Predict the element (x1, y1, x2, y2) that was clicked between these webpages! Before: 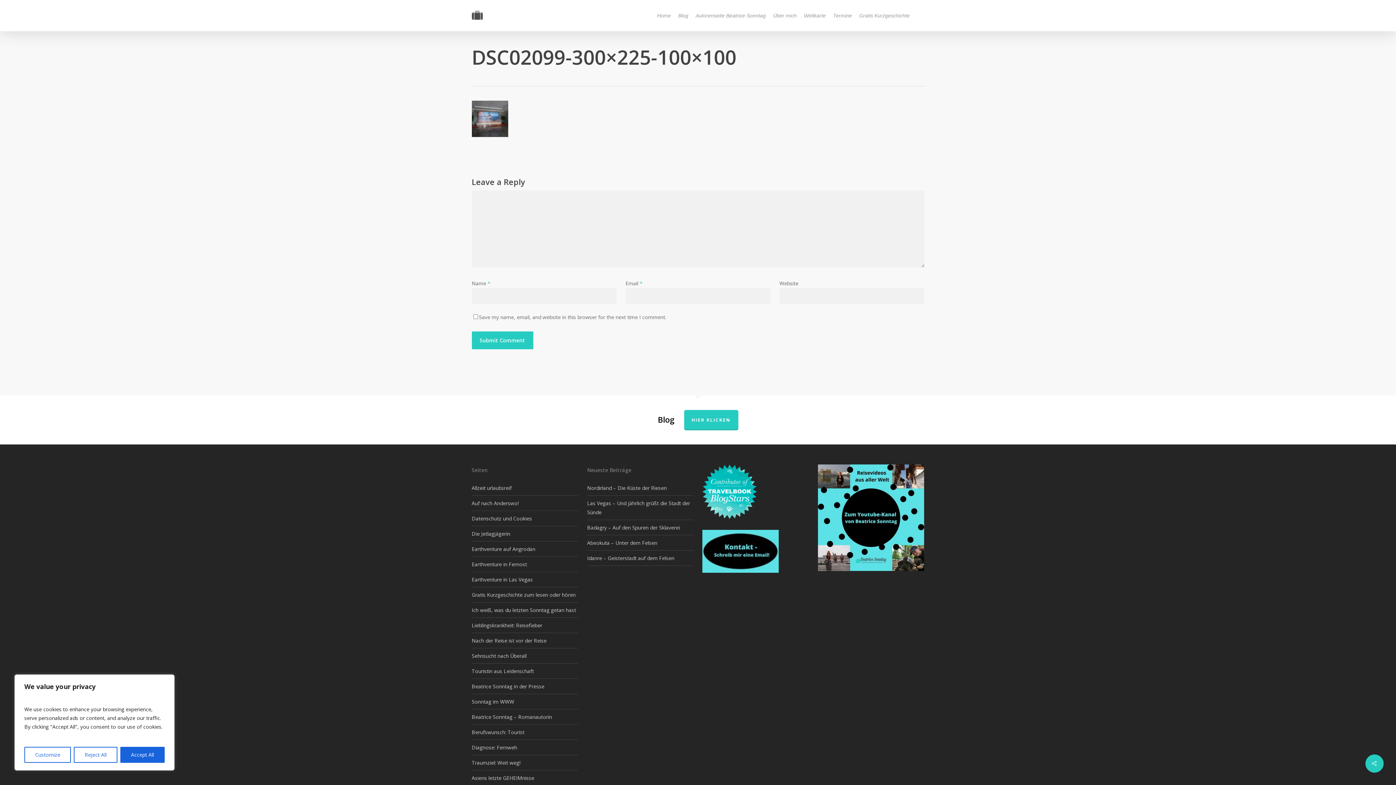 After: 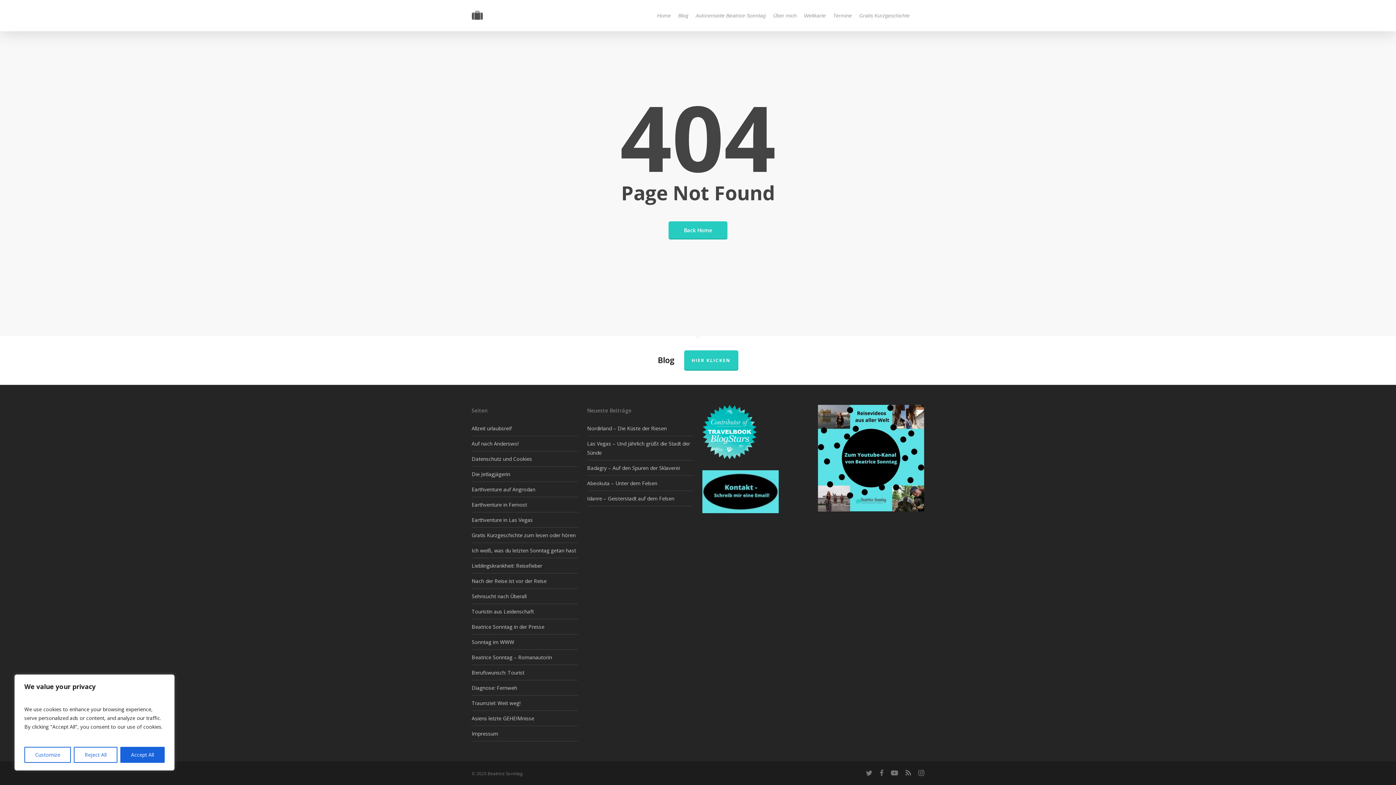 Action: bbox: (702, 567, 779, 574)